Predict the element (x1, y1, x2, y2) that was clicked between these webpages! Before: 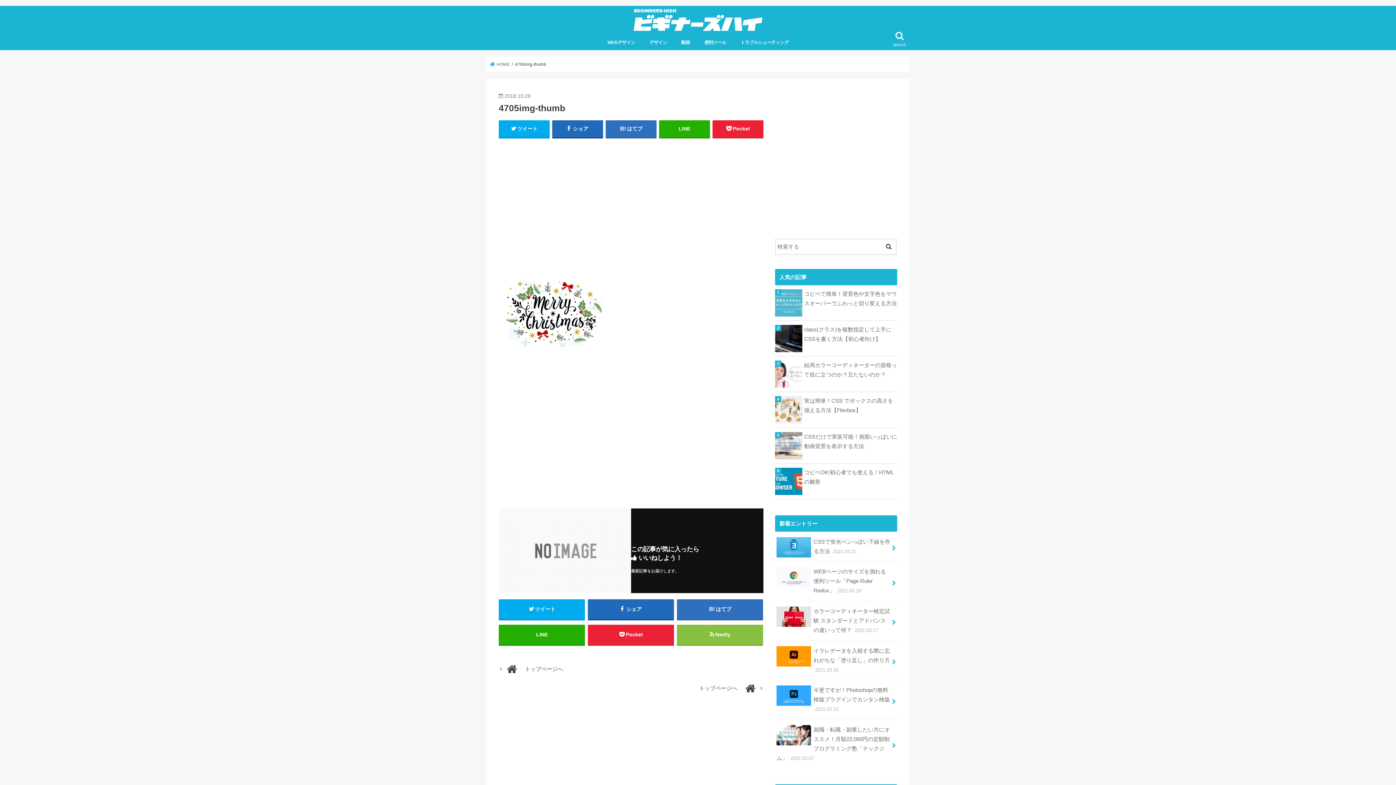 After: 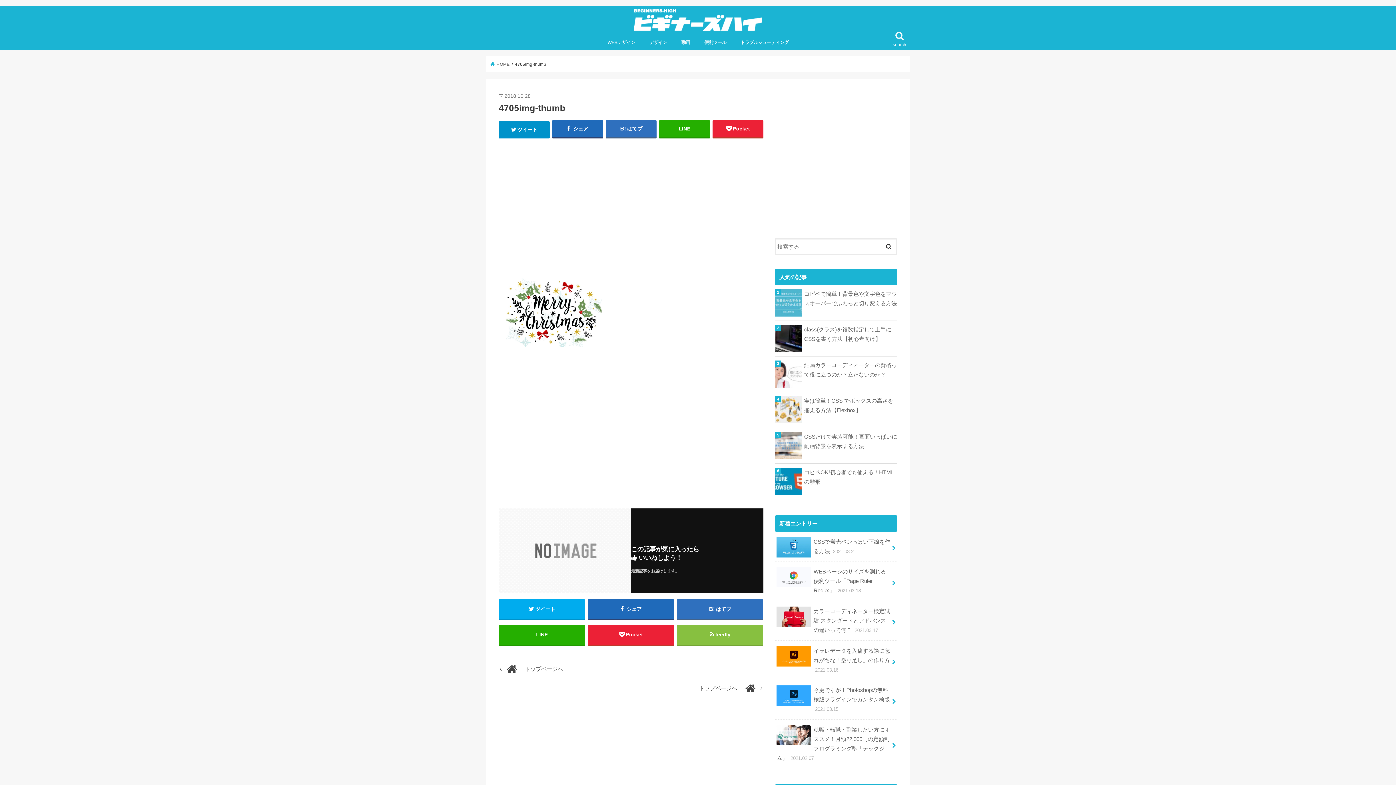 Action: bbox: (498, 120, 549, 137) label: ツイート